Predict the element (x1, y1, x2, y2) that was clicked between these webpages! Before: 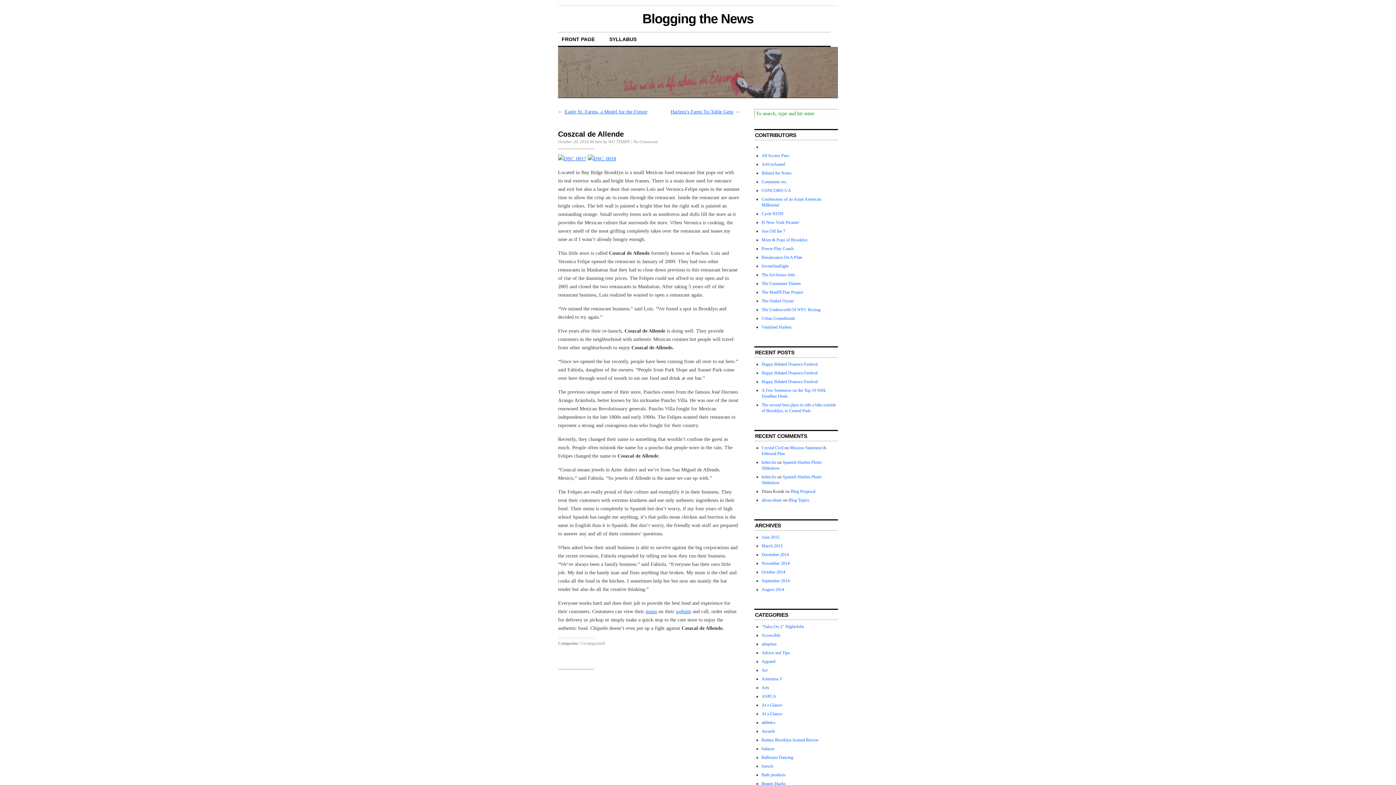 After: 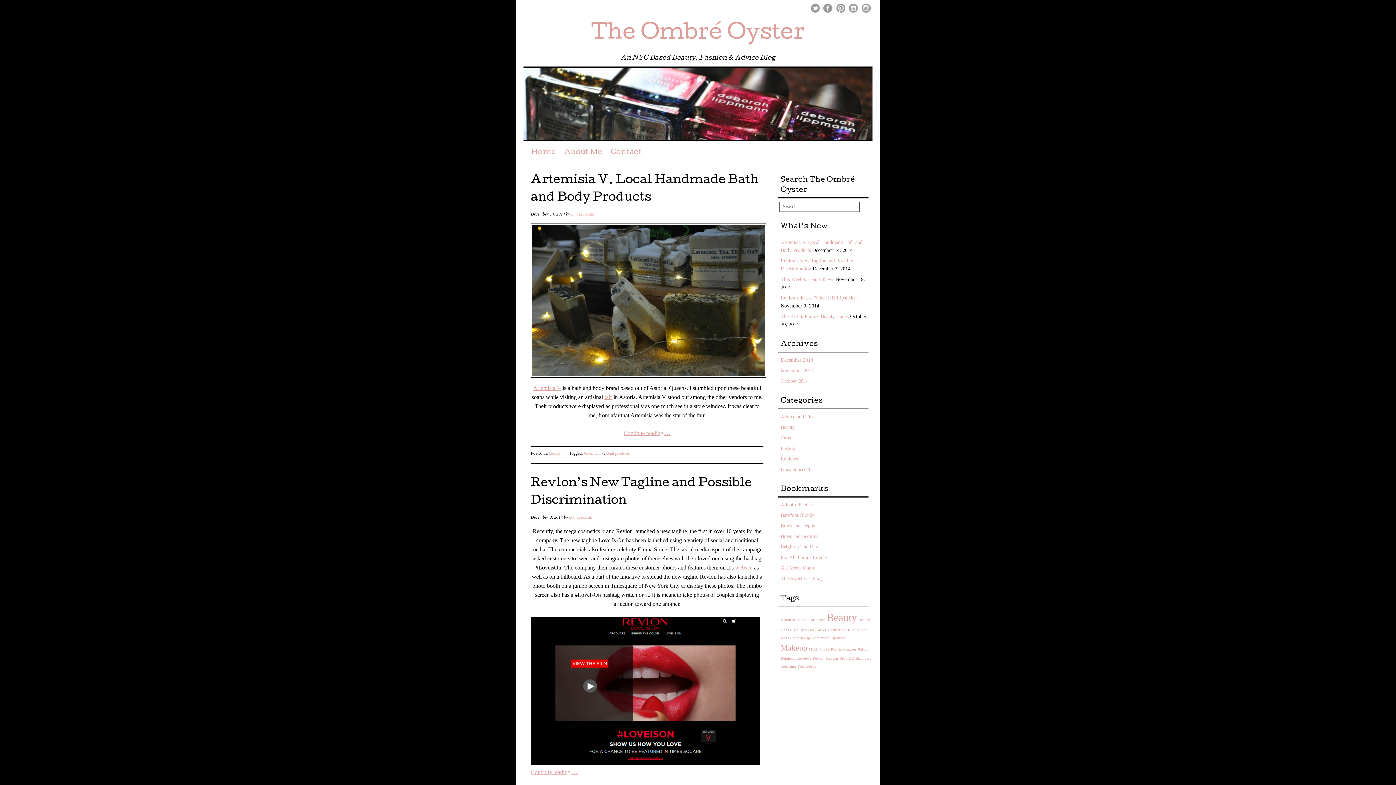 Action: label: The Ombré Oyster bbox: (761, 298, 794, 303)